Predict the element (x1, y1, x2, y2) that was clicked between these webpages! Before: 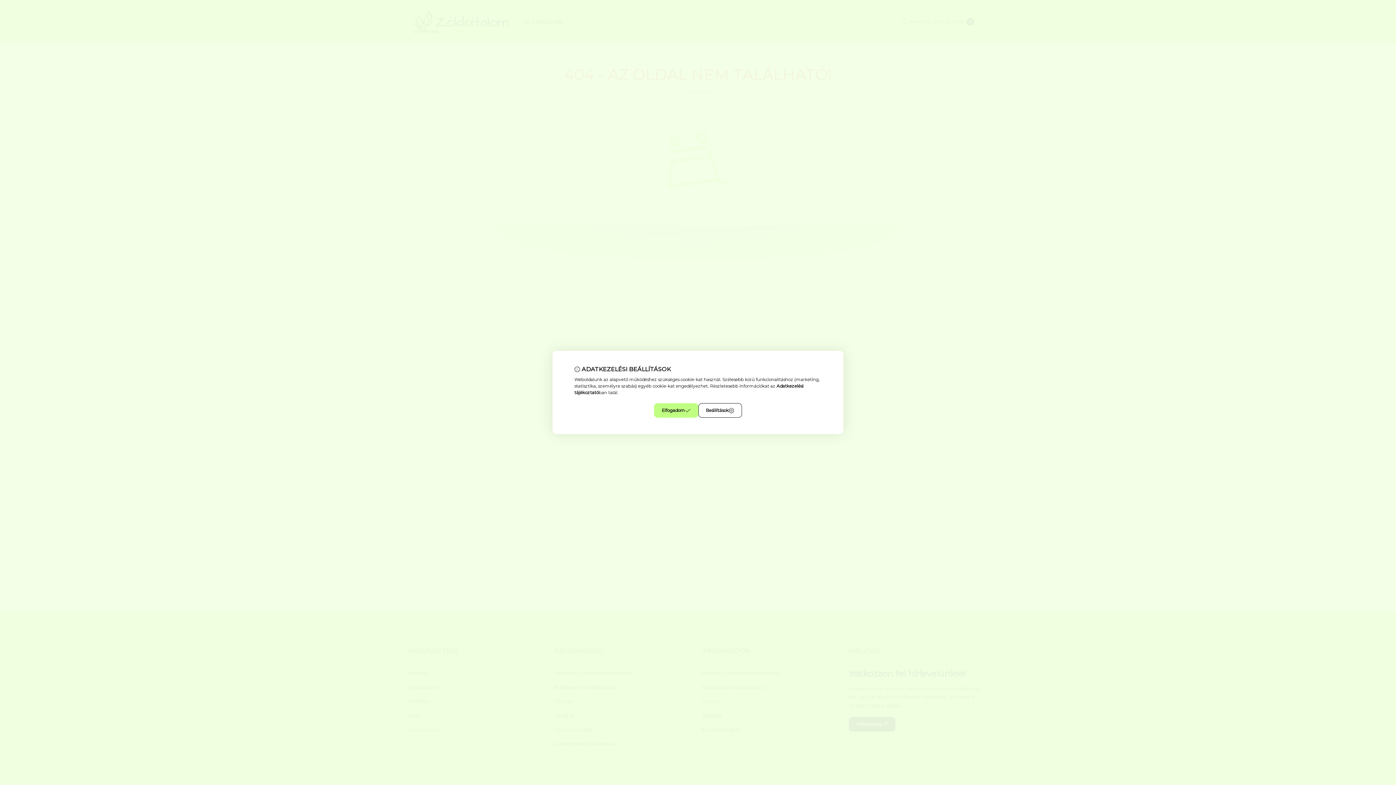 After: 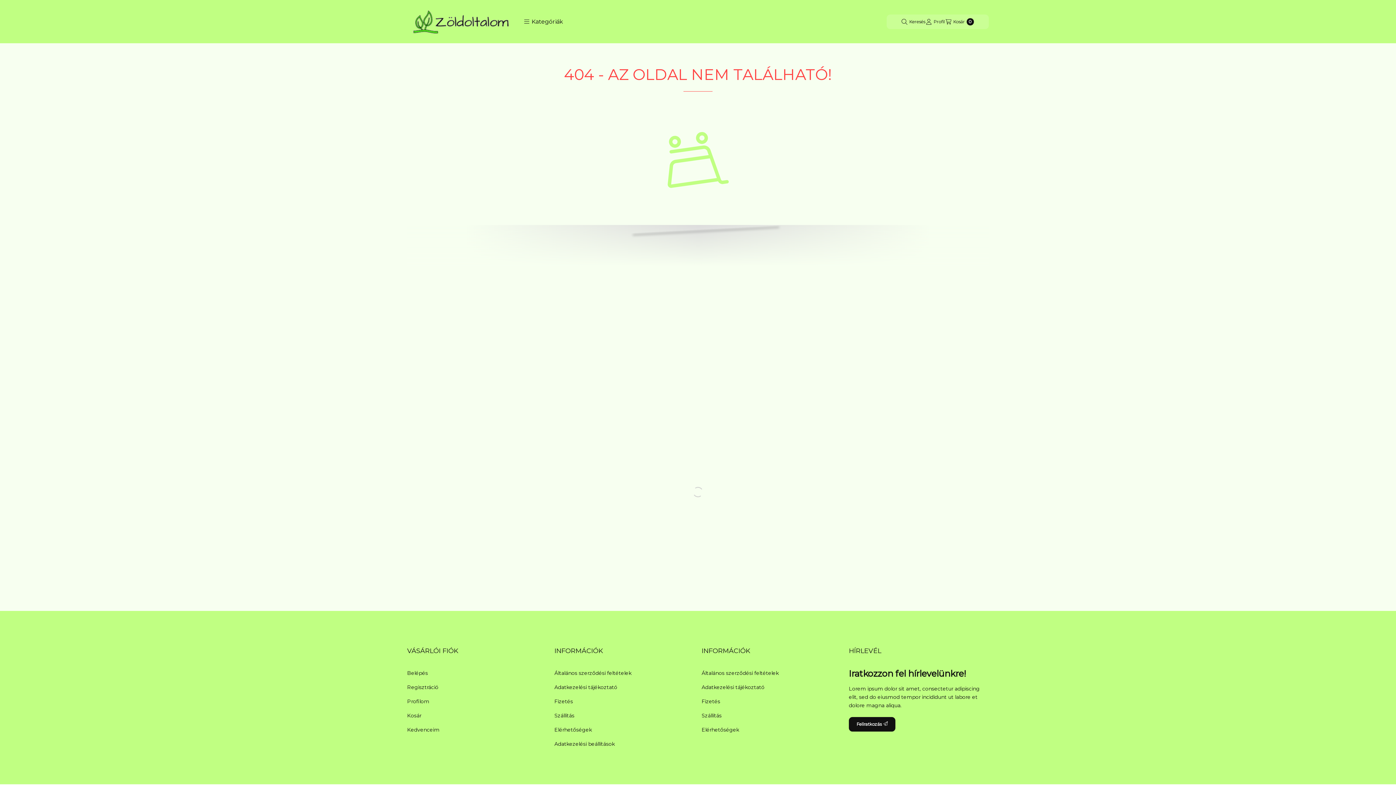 Action: label: Elfogadom bbox: (654, 403, 698, 418)